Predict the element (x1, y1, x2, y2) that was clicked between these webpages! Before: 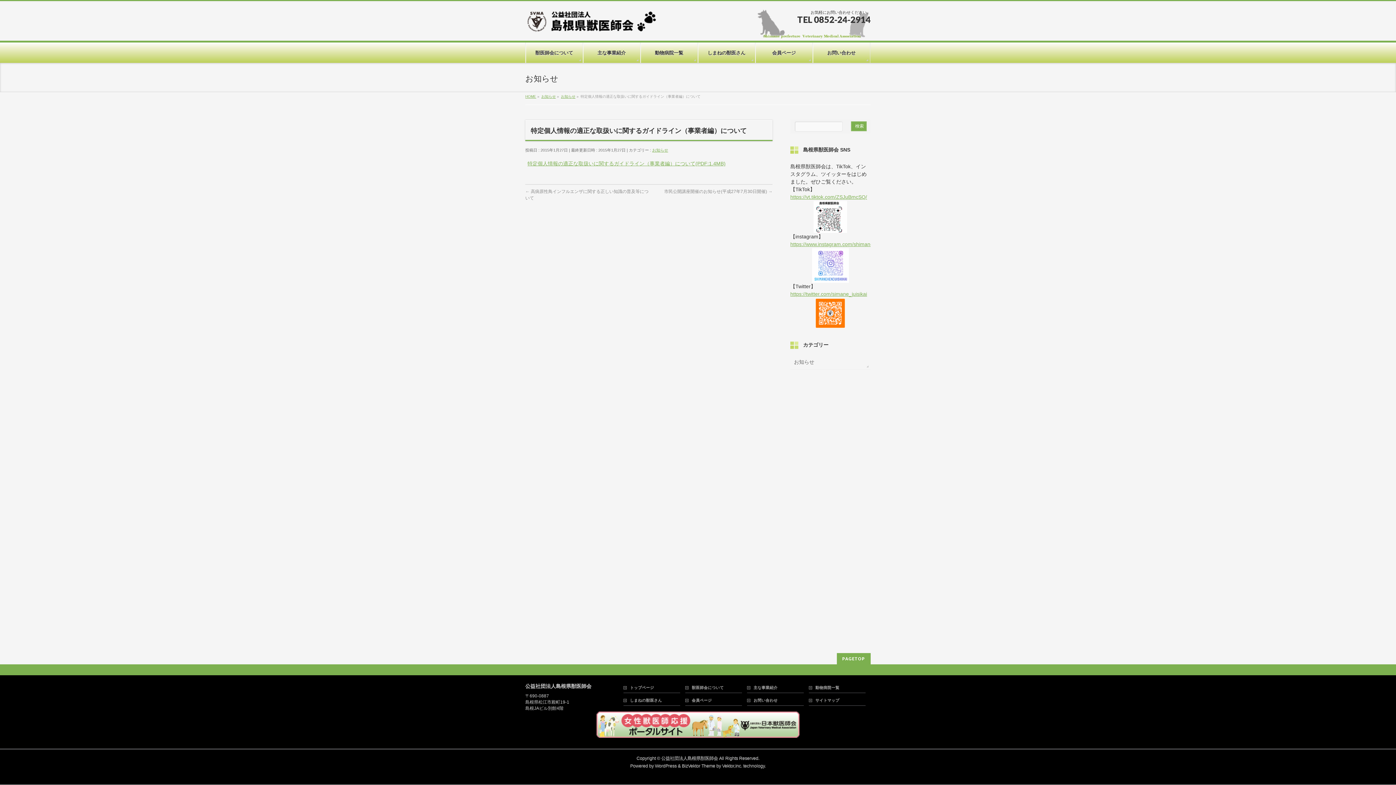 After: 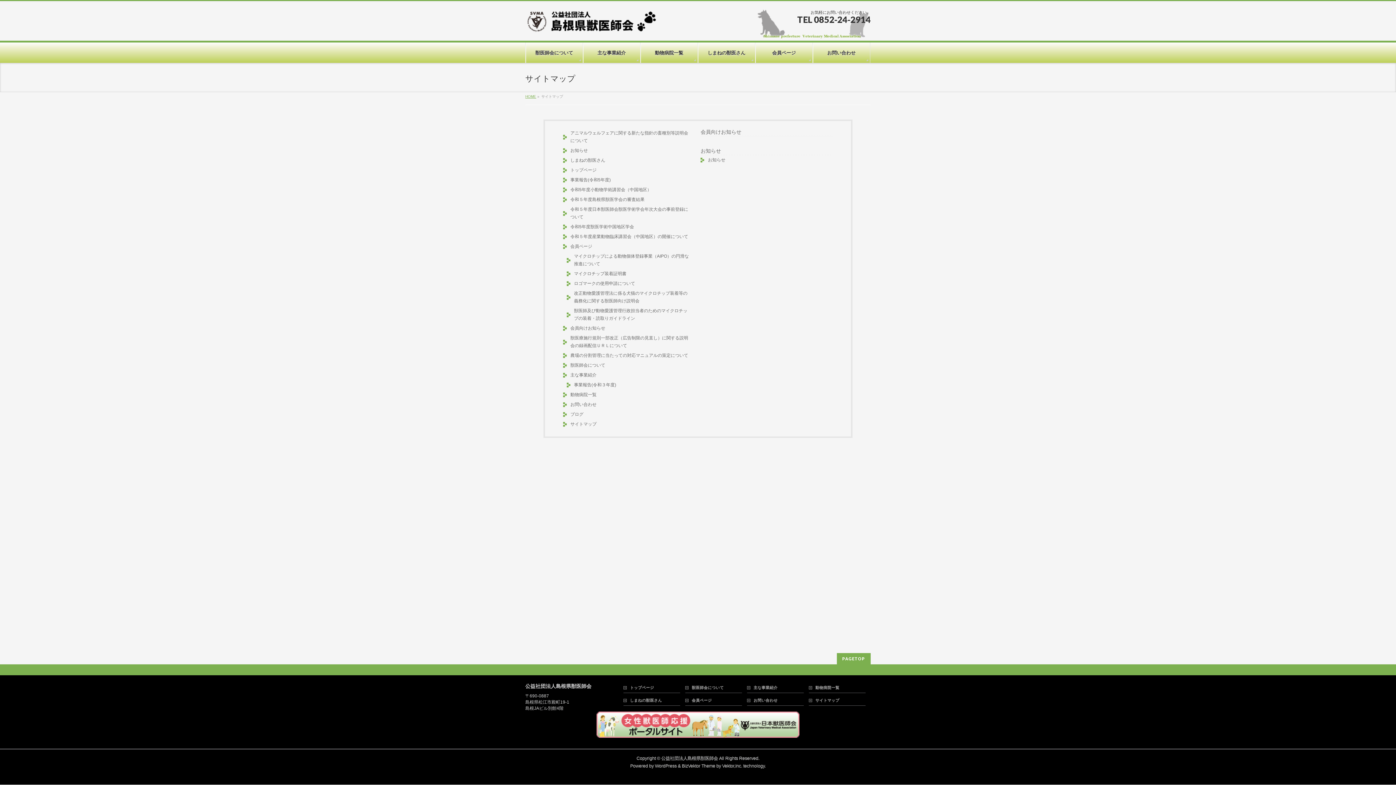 Action: label: サイトマップ bbox: (809, 695, 865, 706)